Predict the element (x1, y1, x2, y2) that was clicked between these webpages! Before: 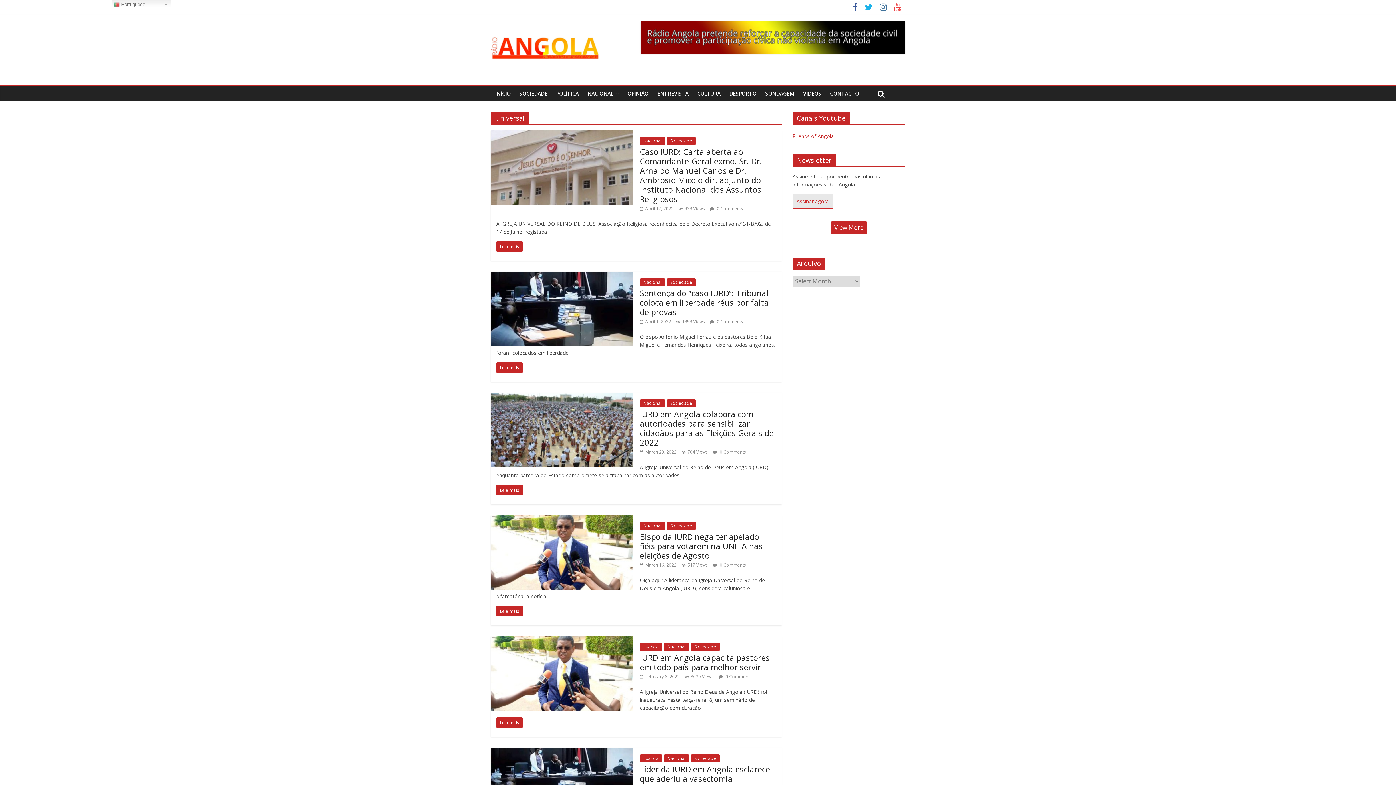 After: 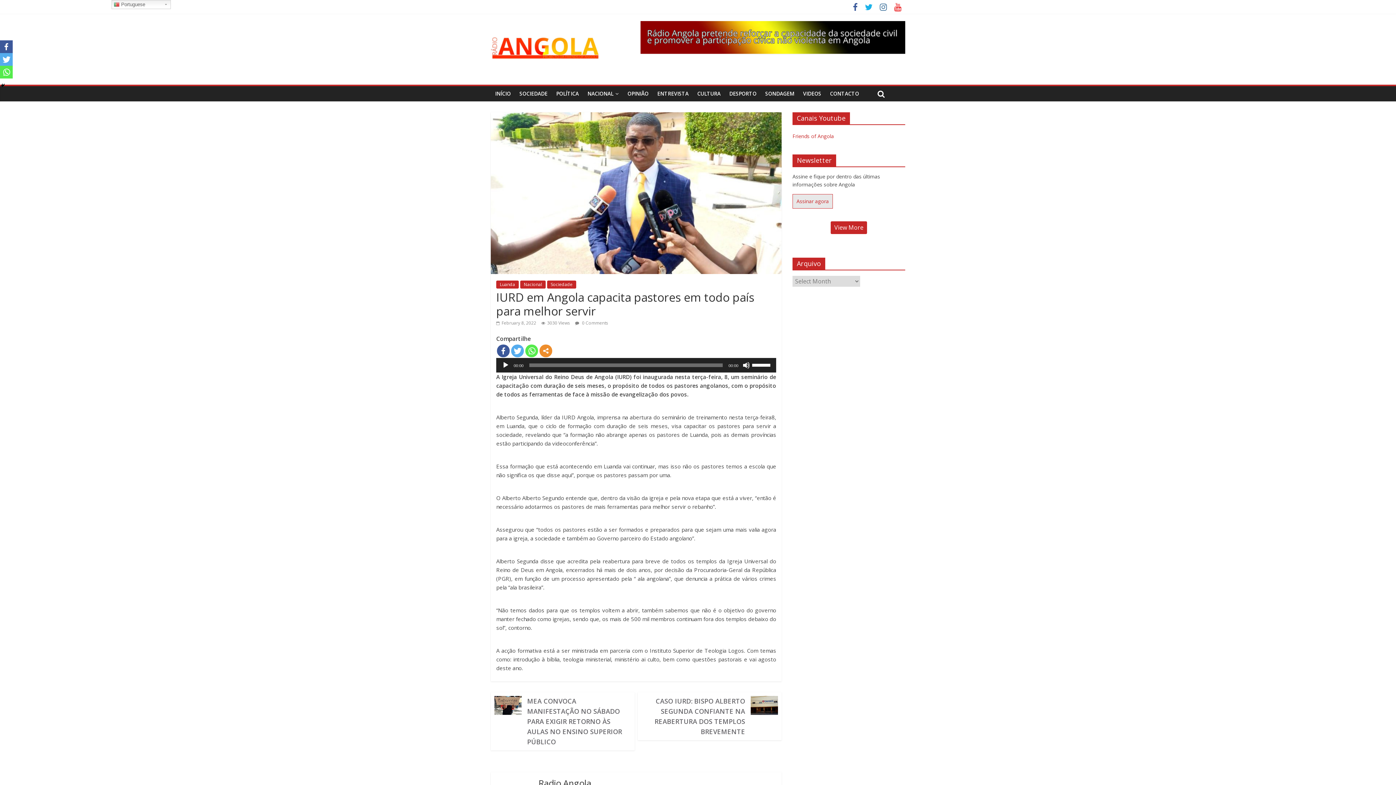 Action: label: IURD em Angola capacita pastores em todo país para melhor servir bbox: (640, 652, 769, 672)